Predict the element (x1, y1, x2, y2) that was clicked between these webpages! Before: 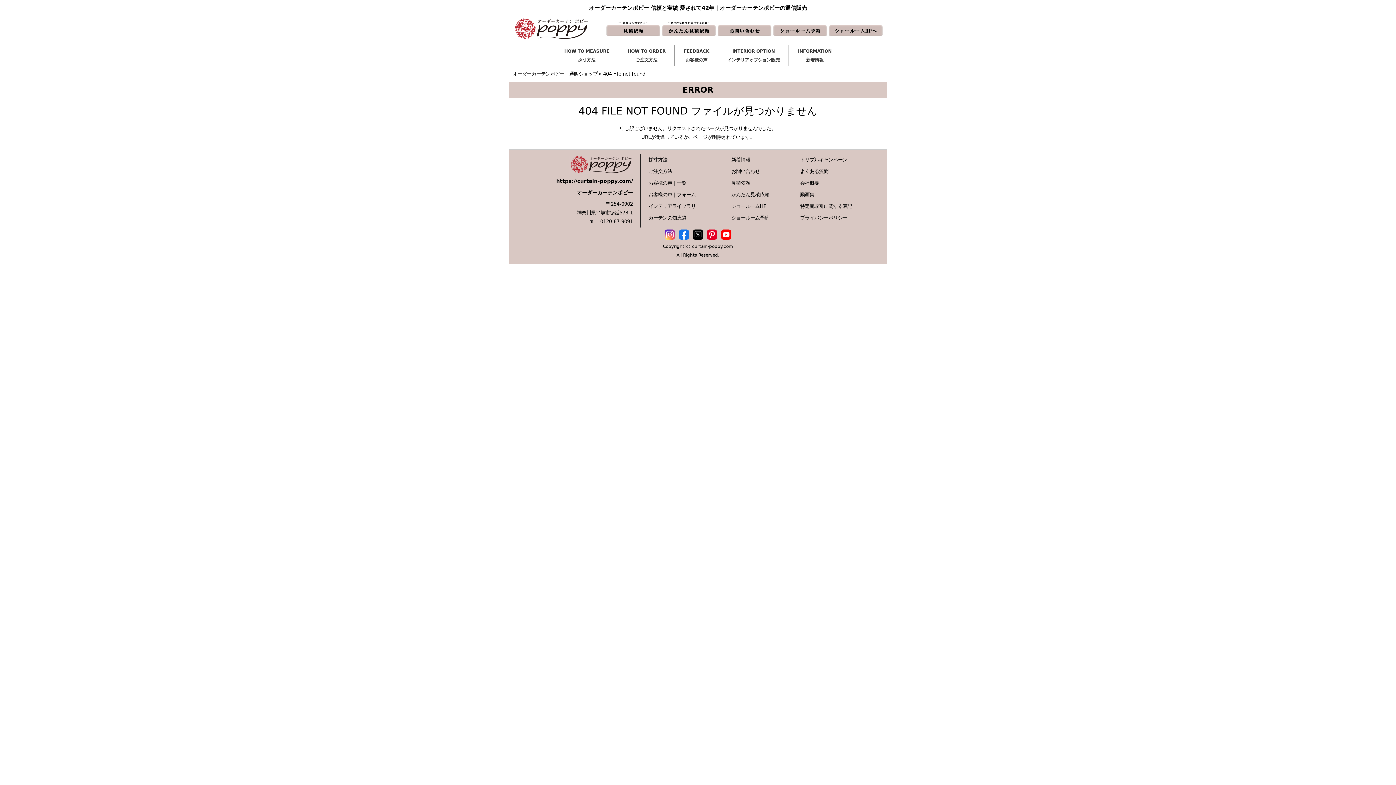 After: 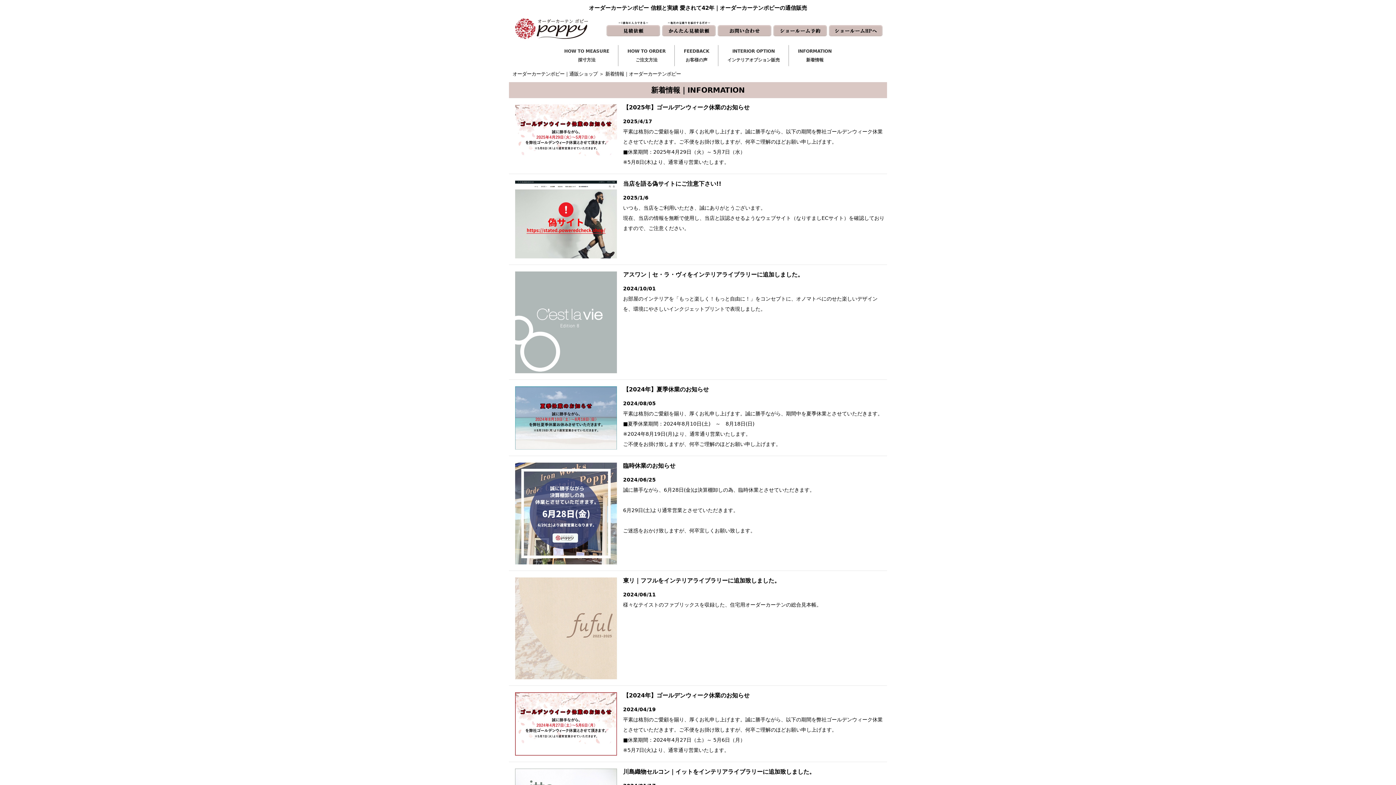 Action: bbox: (789, 45, 841, 66) label: INFORMATION
新着情報